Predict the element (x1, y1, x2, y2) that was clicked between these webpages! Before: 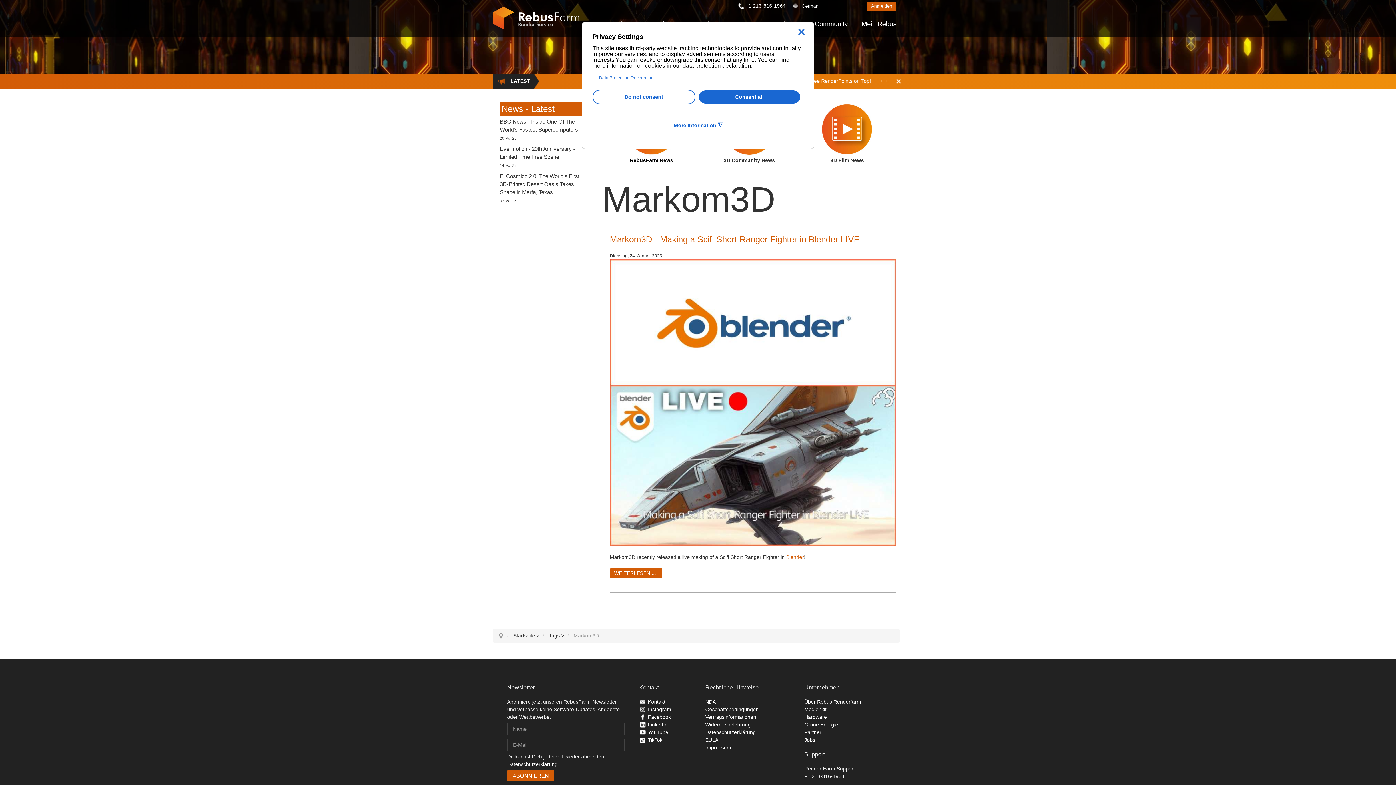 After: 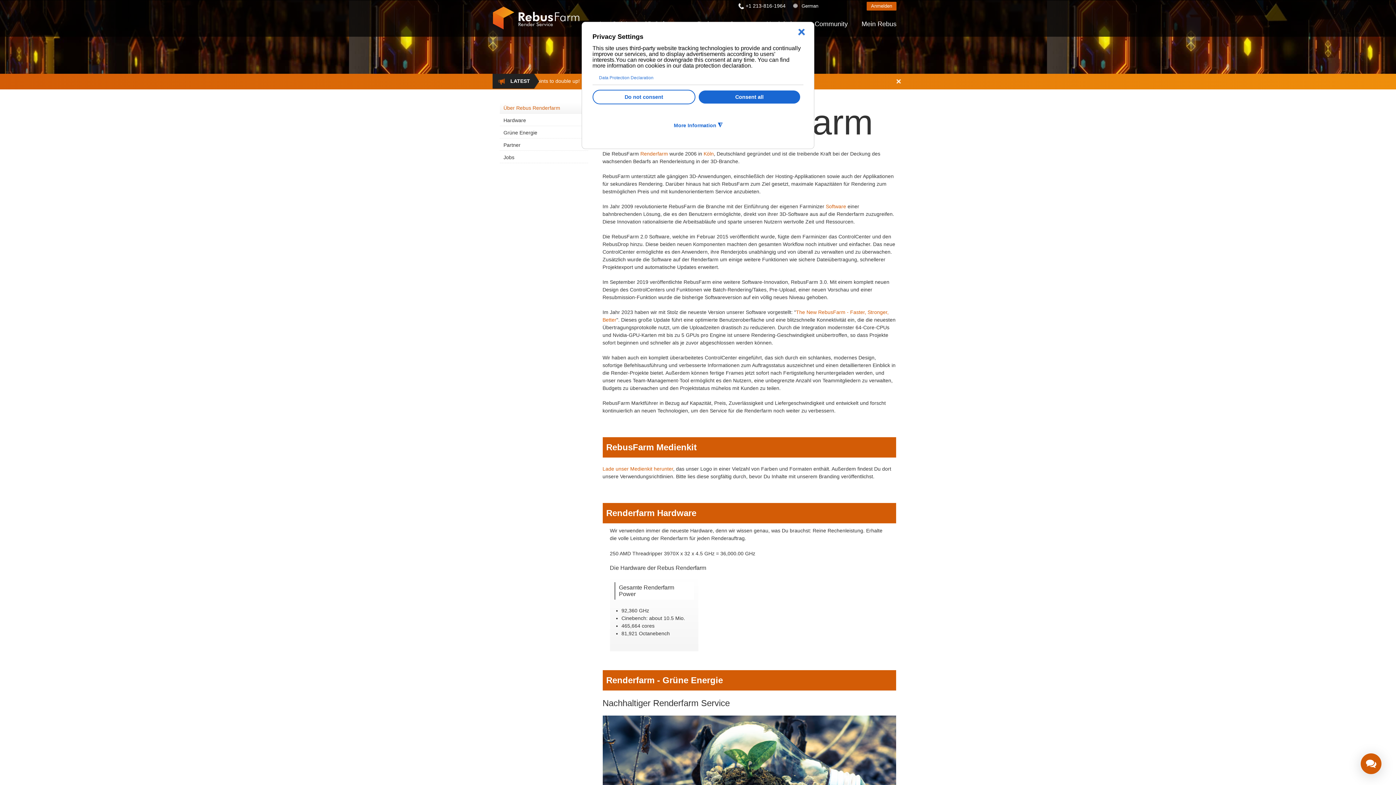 Action: bbox: (804, 706, 826, 712) label: Medienkit